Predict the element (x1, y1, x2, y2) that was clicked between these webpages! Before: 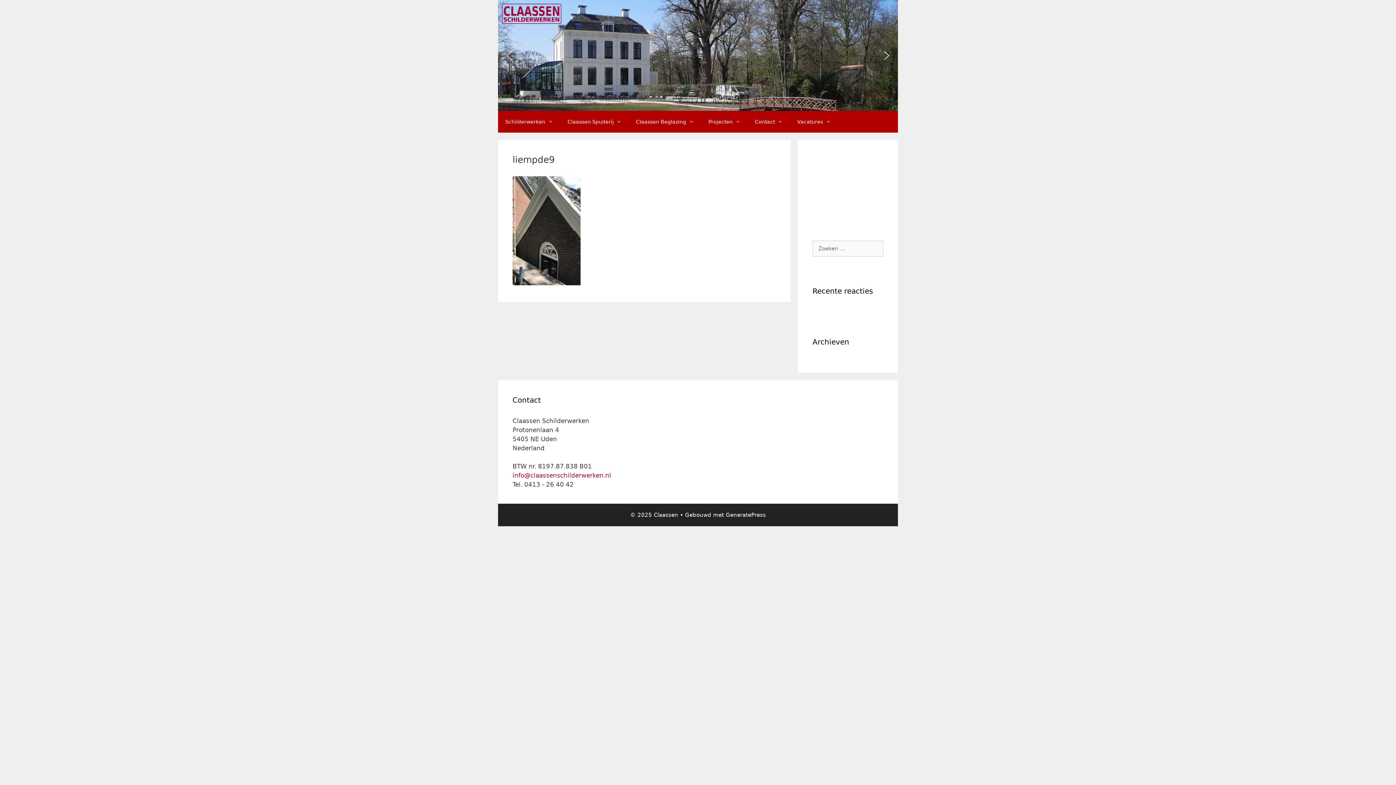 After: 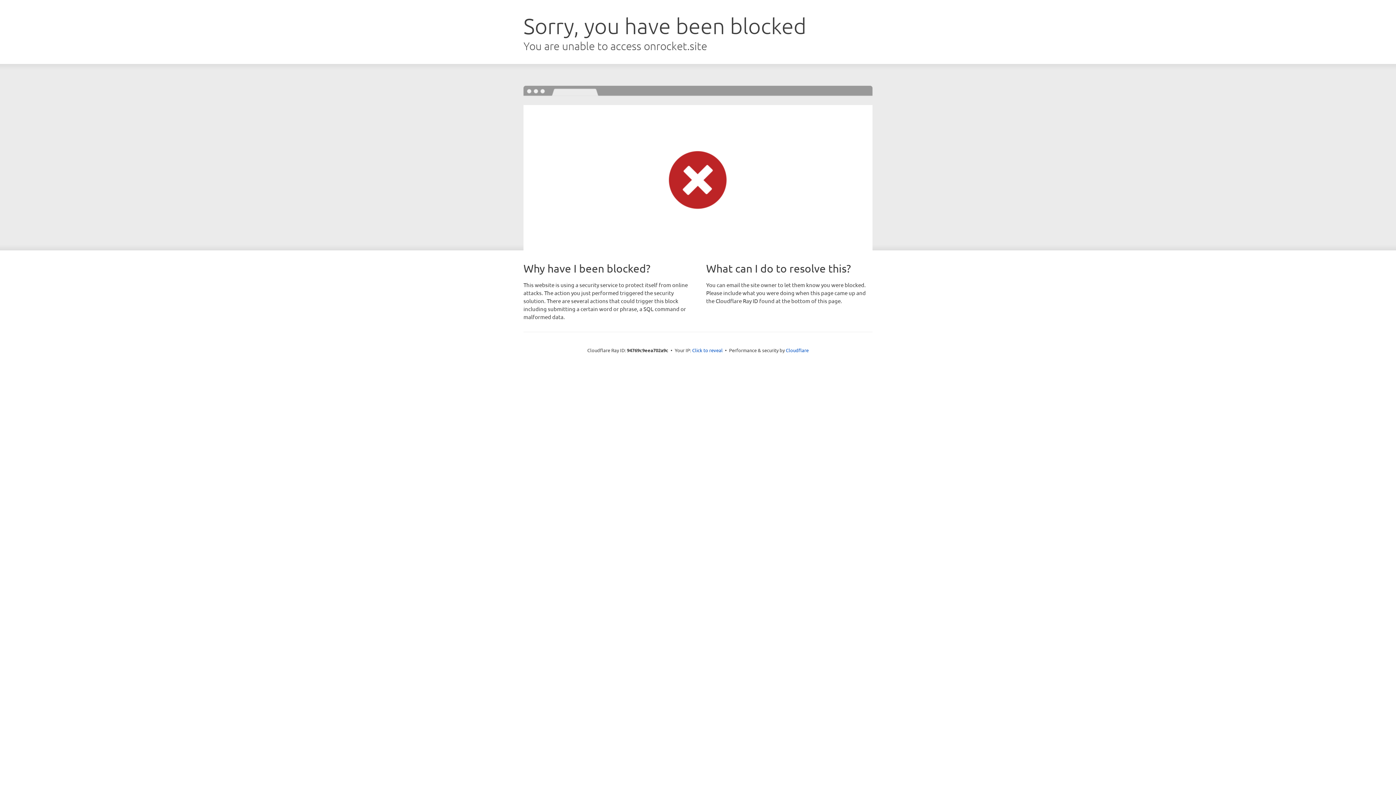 Action: label: GeneratePress bbox: (726, 512, 766, 518)